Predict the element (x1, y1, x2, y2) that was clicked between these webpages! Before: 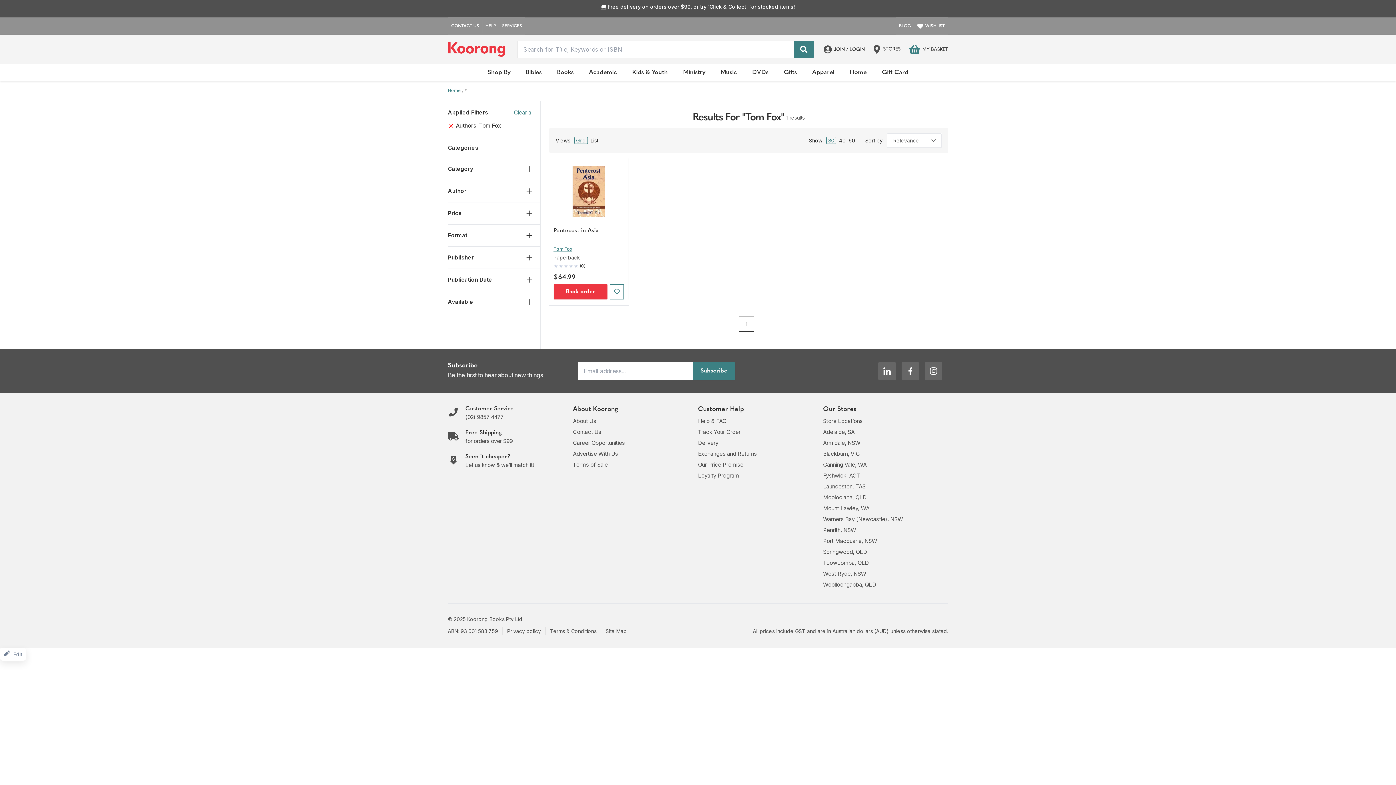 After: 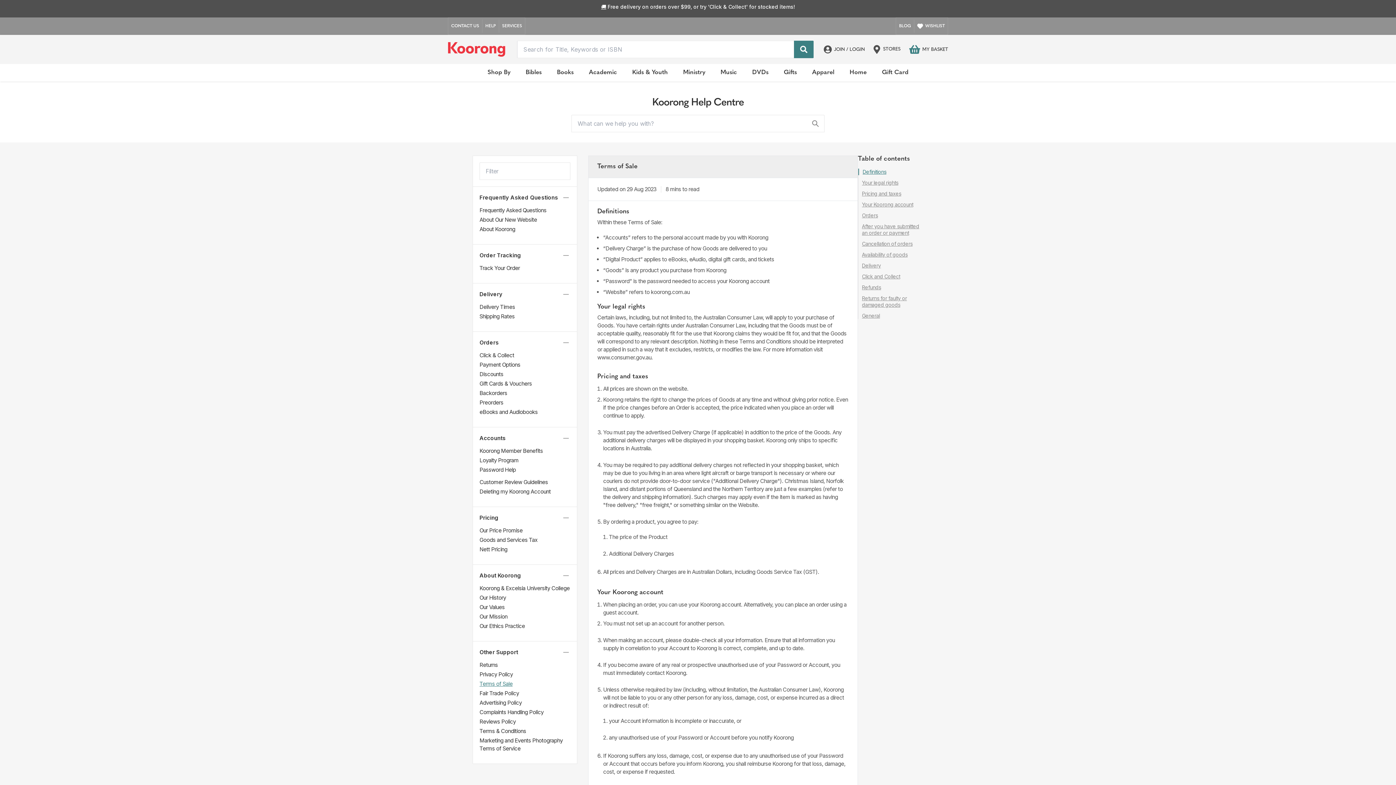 Action: label: Terms & Conditions bbox: (550, 628, 596, 634)